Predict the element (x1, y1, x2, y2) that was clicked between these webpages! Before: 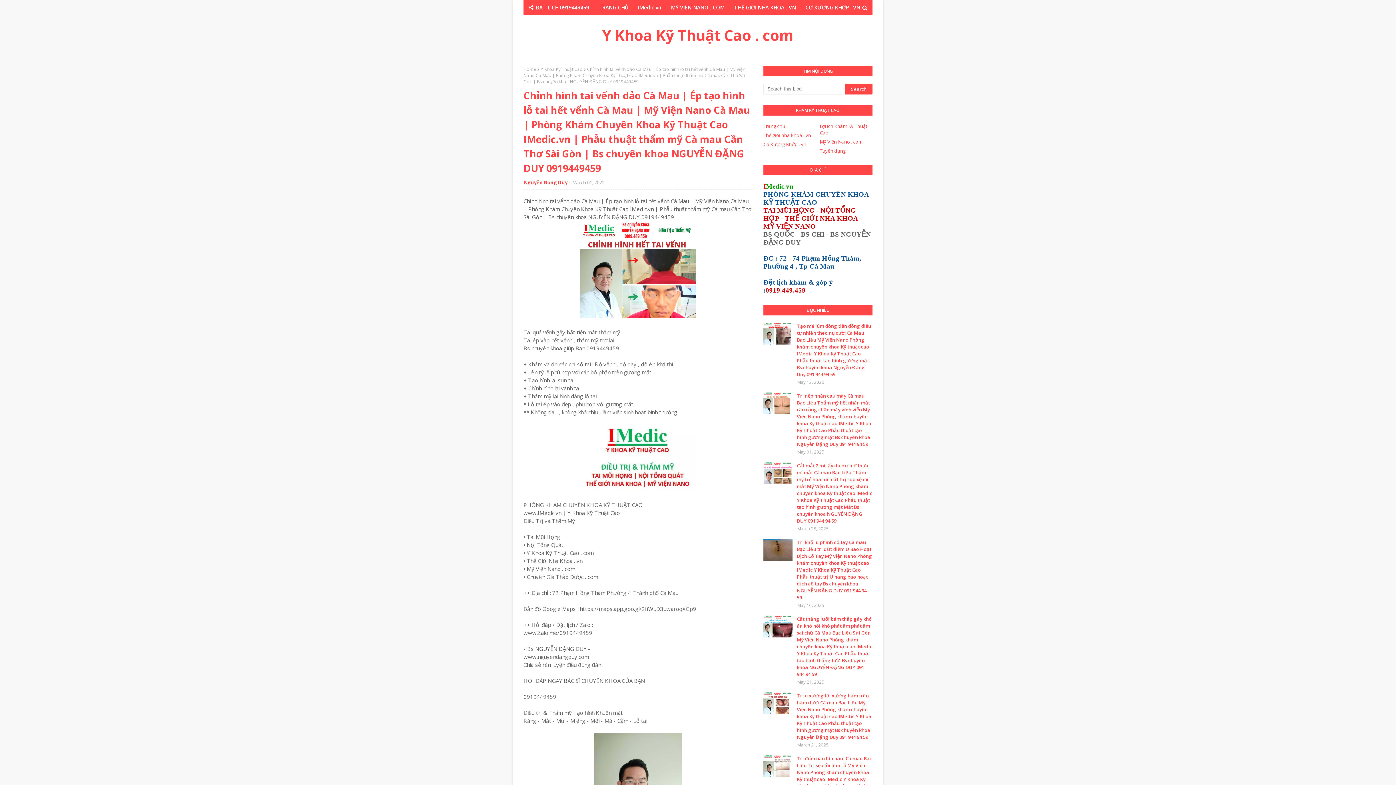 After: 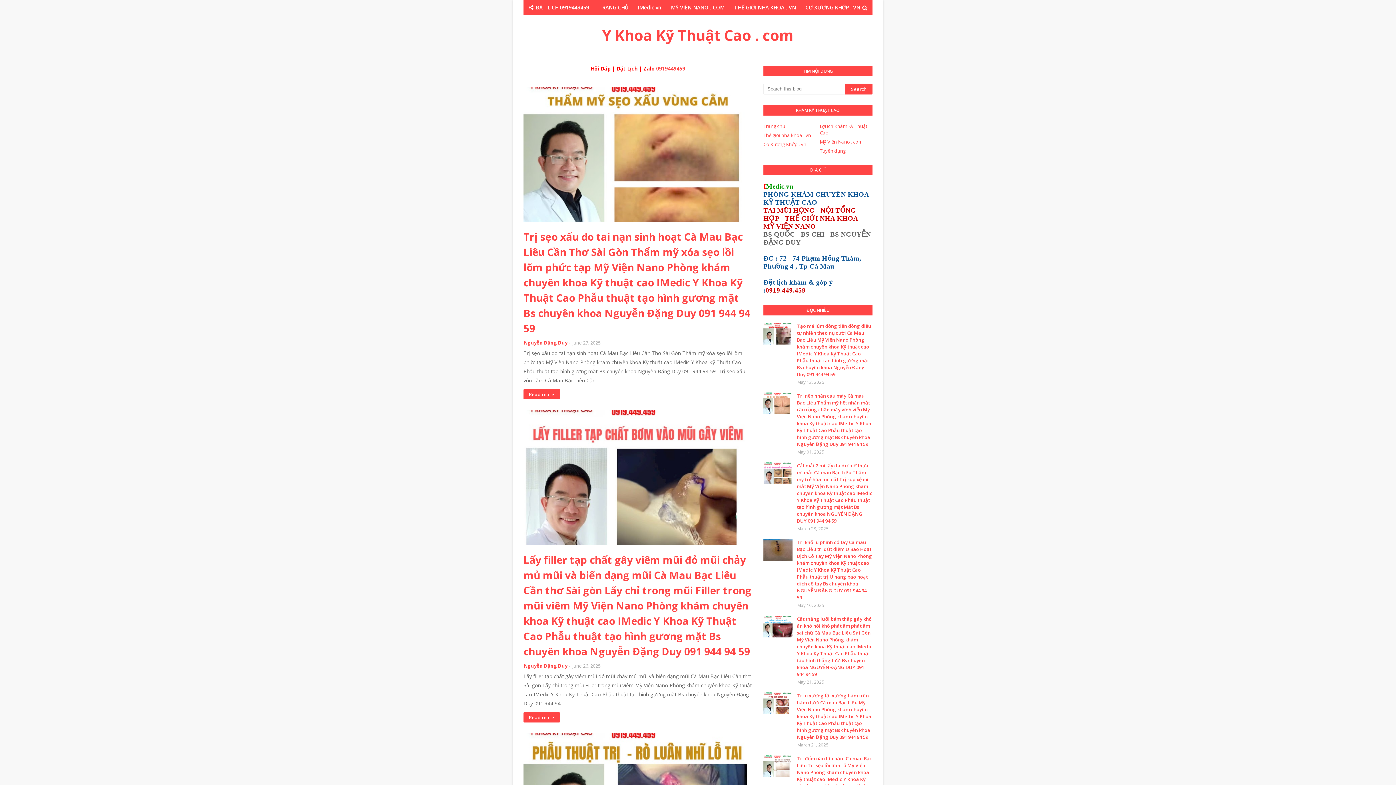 Action: label: Home bbox: (523, 66, 536, 72)